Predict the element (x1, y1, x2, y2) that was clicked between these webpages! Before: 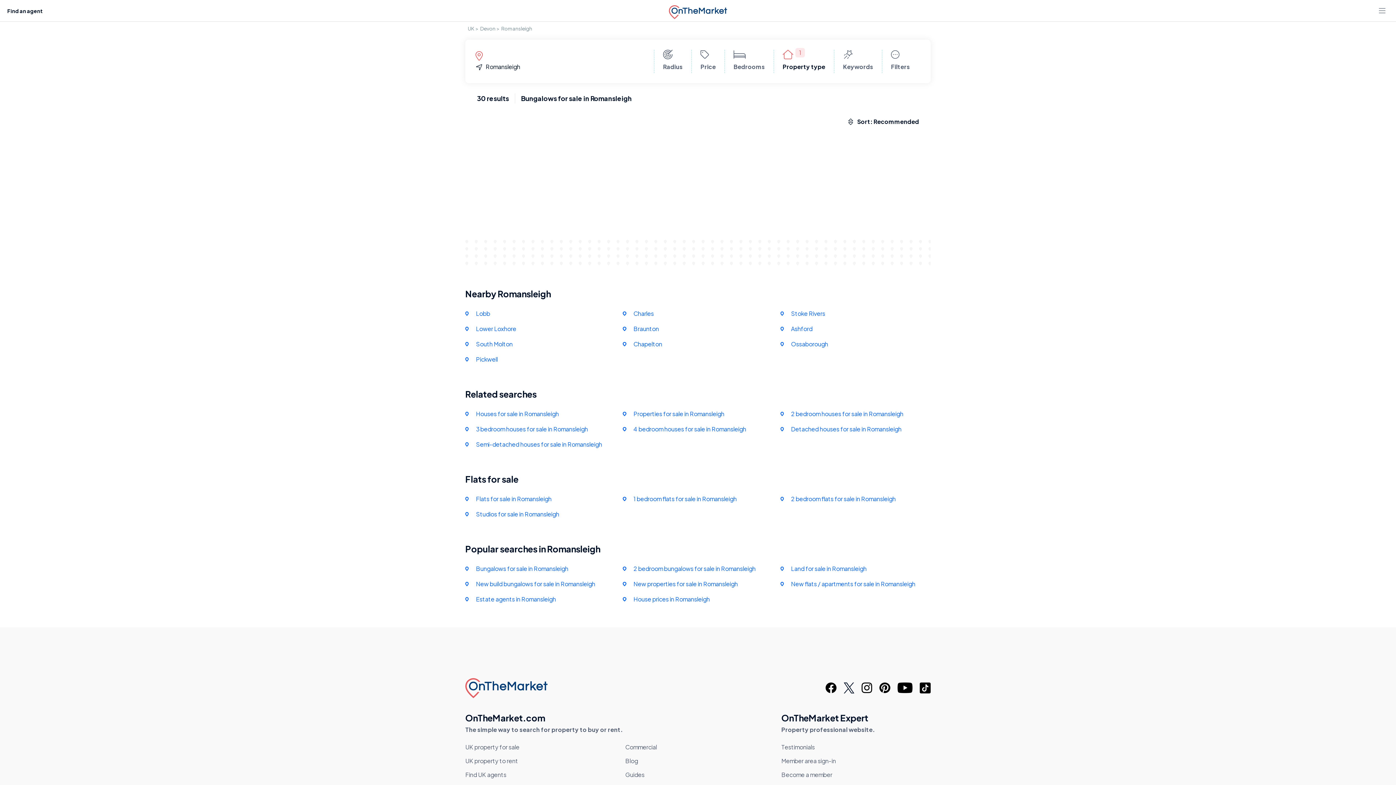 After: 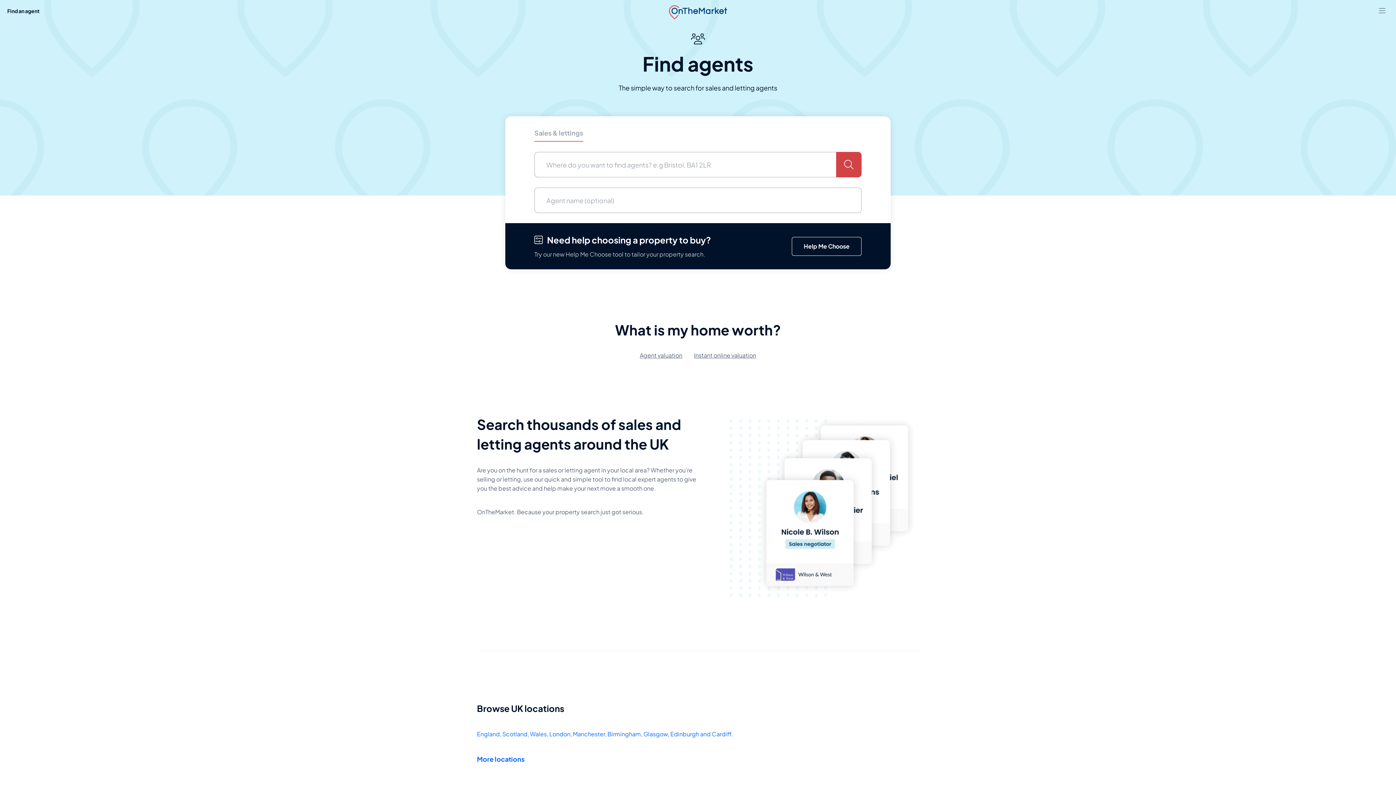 Action: bbox: (465, 771, 506, 778) label: Find UK agents